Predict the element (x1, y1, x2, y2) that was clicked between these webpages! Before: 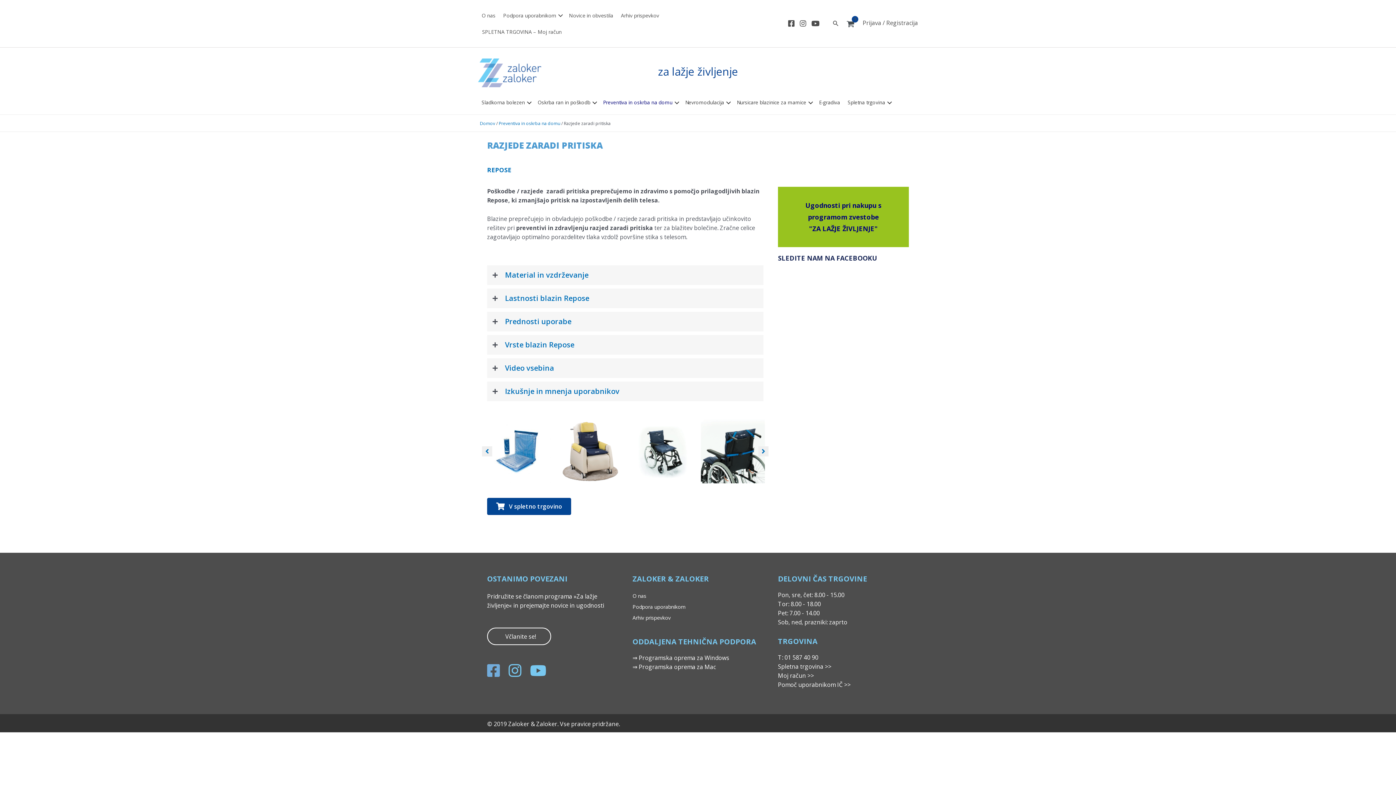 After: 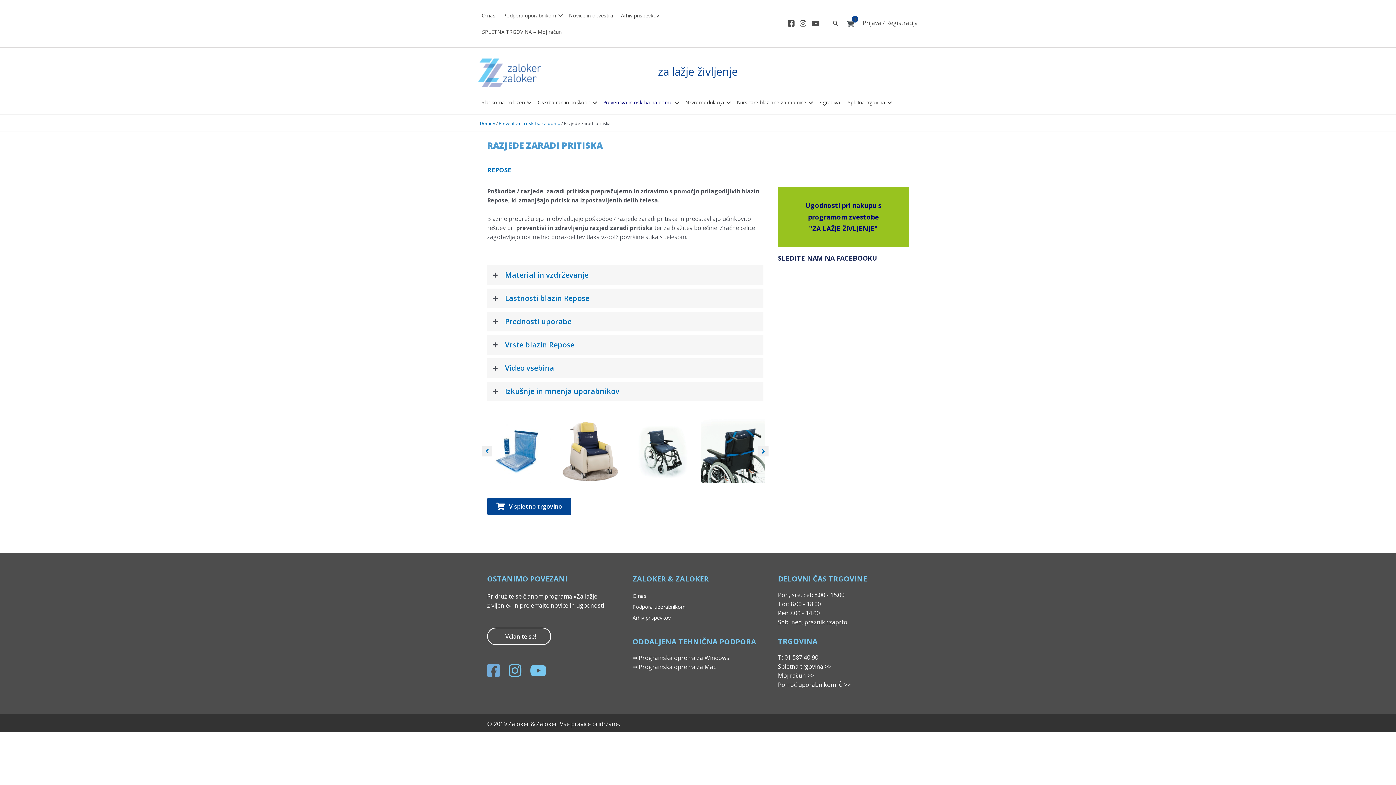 Action: bbox: (487, 498, 571, 515) label:  V spletno trgovino